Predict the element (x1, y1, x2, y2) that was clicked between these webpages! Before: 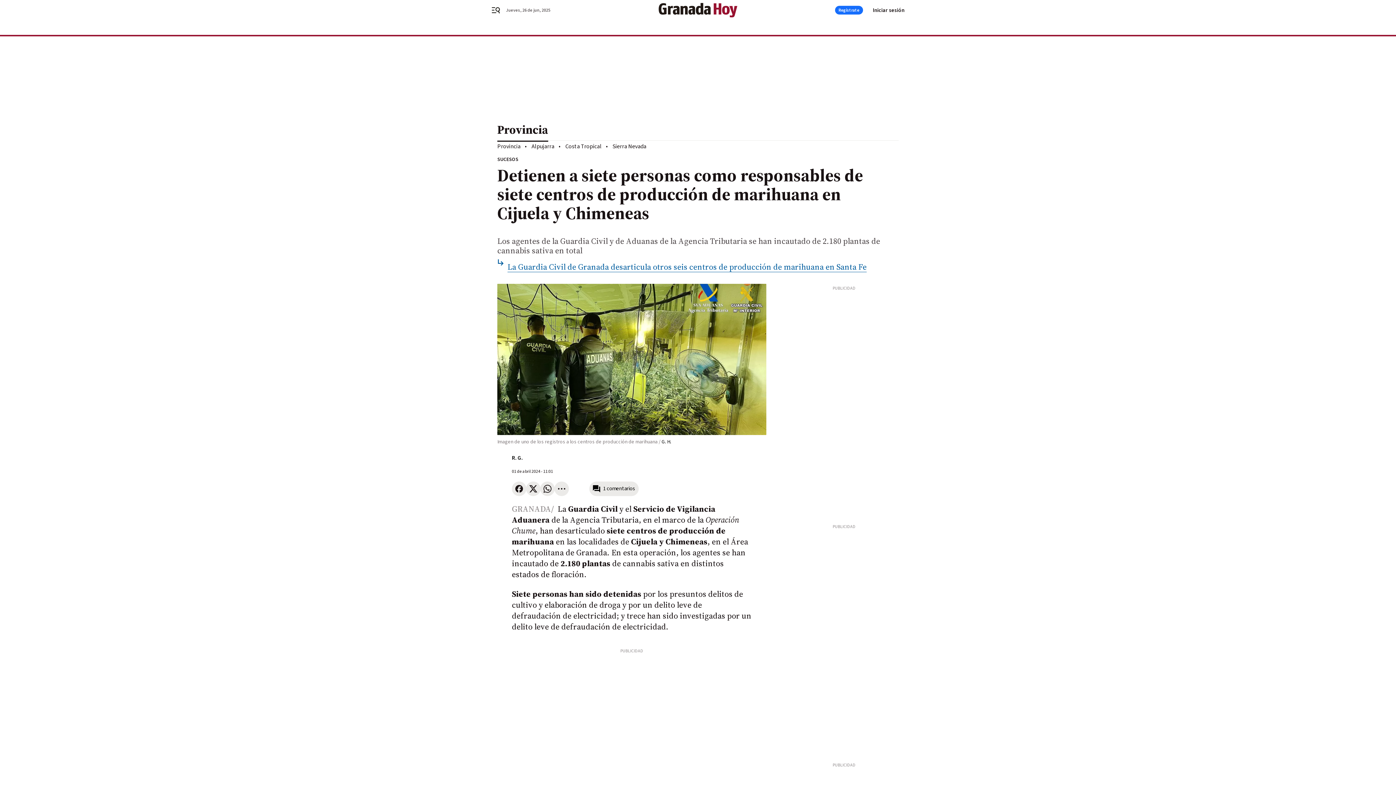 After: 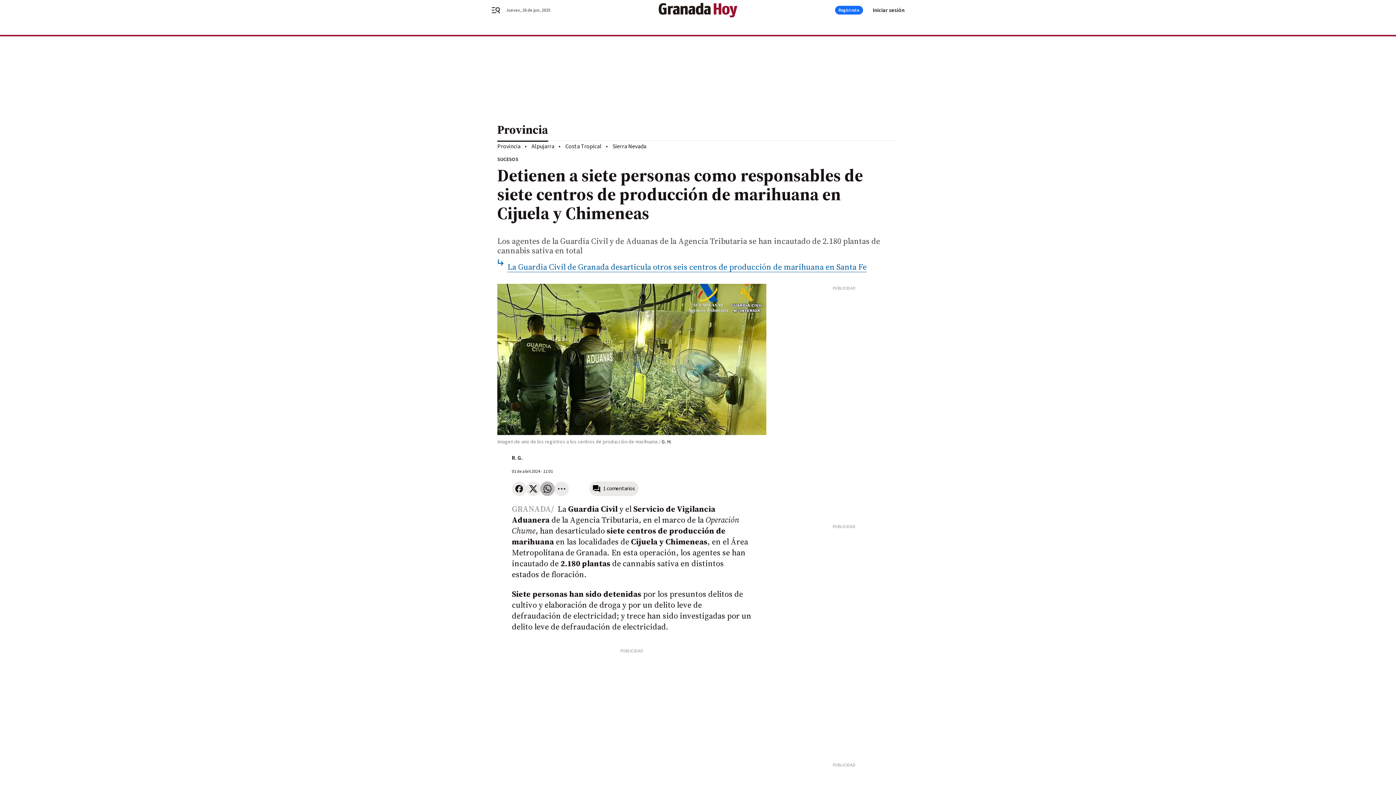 Action: bbox: (540, 481, 554, 496)